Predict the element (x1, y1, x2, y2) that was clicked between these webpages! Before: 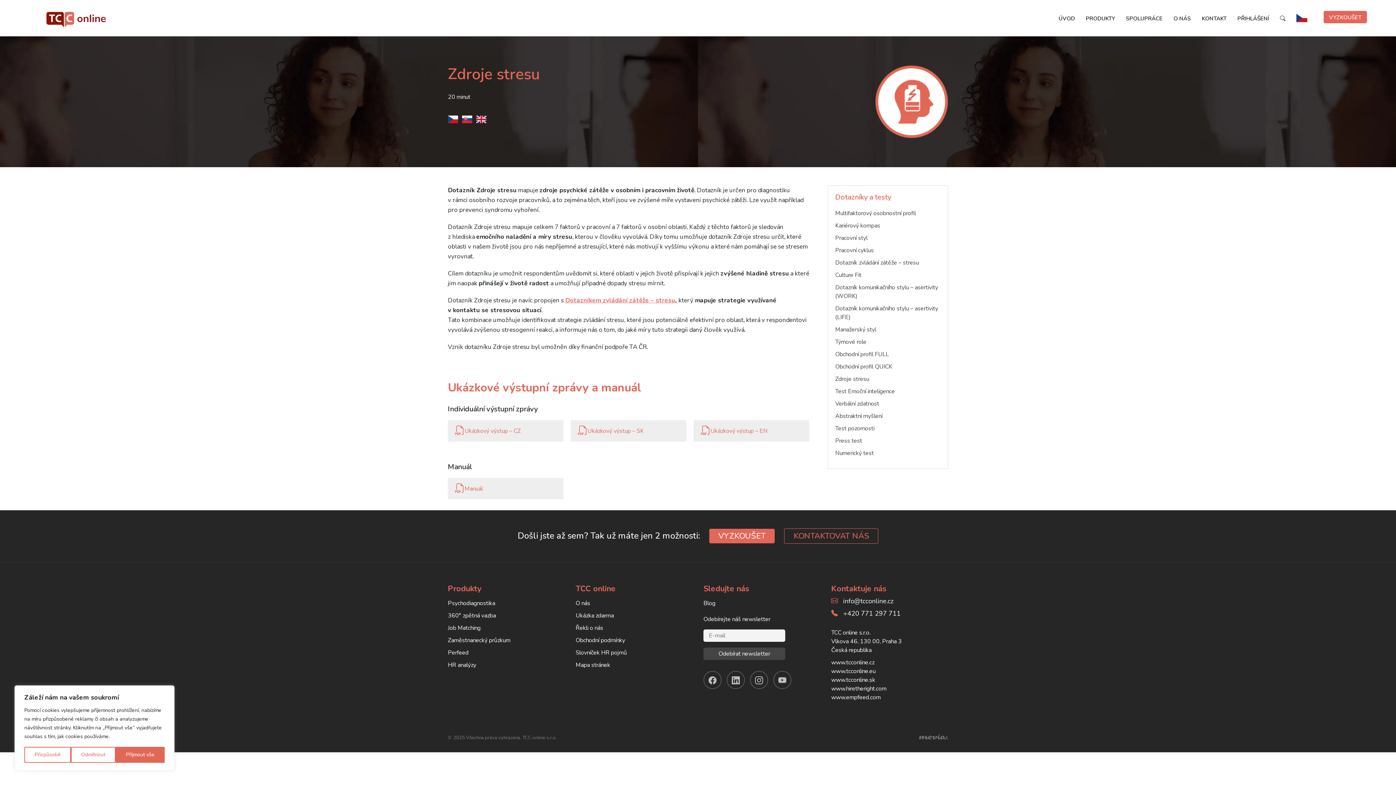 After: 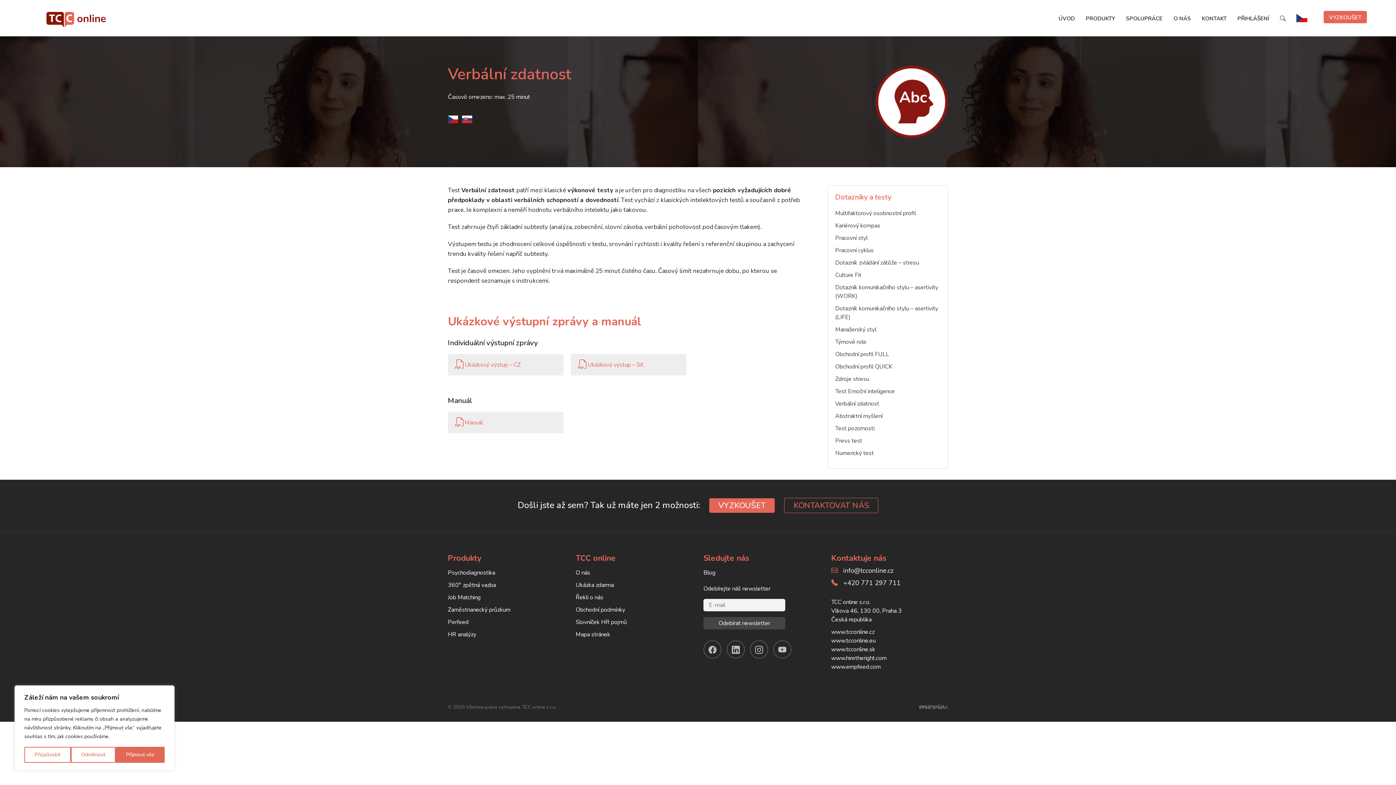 Action: bbox: (835, 400, 879, 408) label: Verbální zdatnost